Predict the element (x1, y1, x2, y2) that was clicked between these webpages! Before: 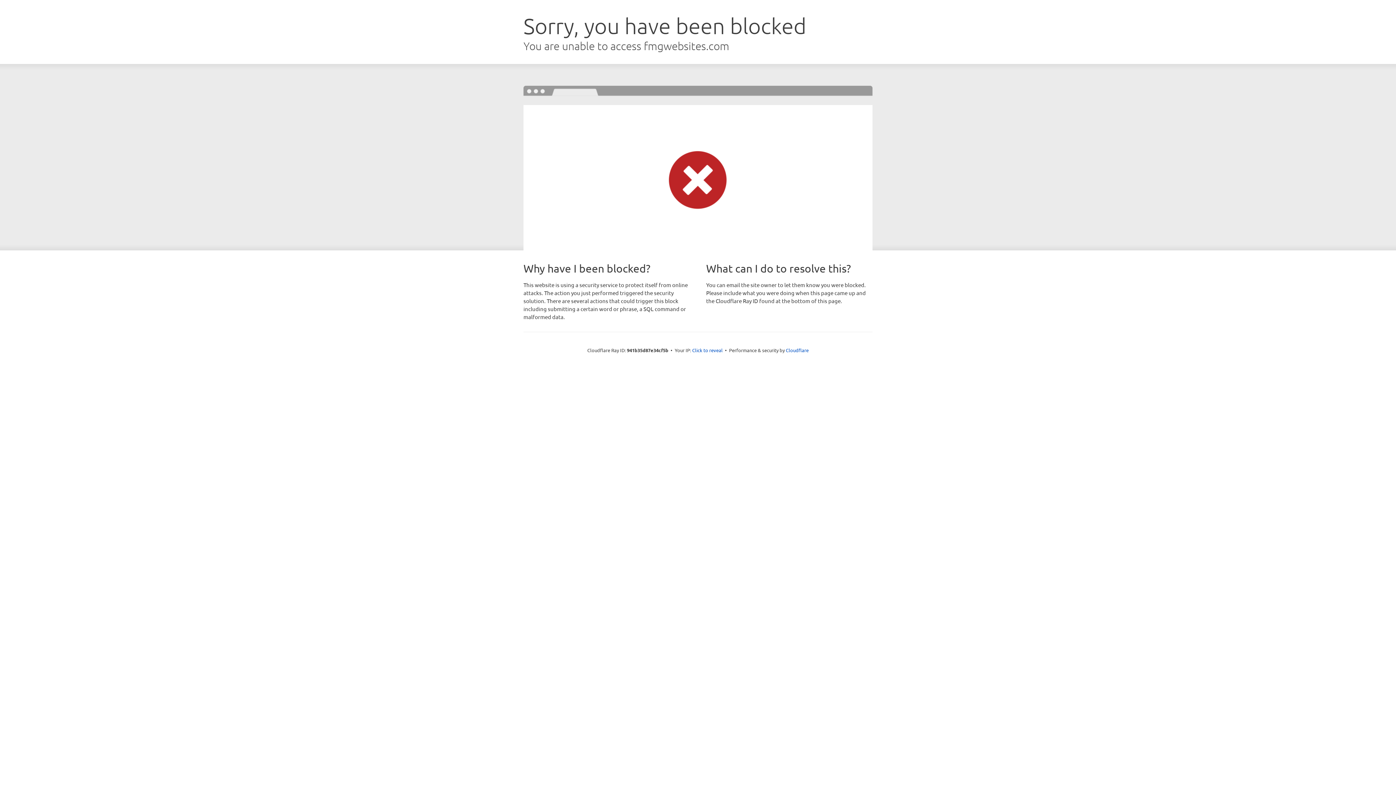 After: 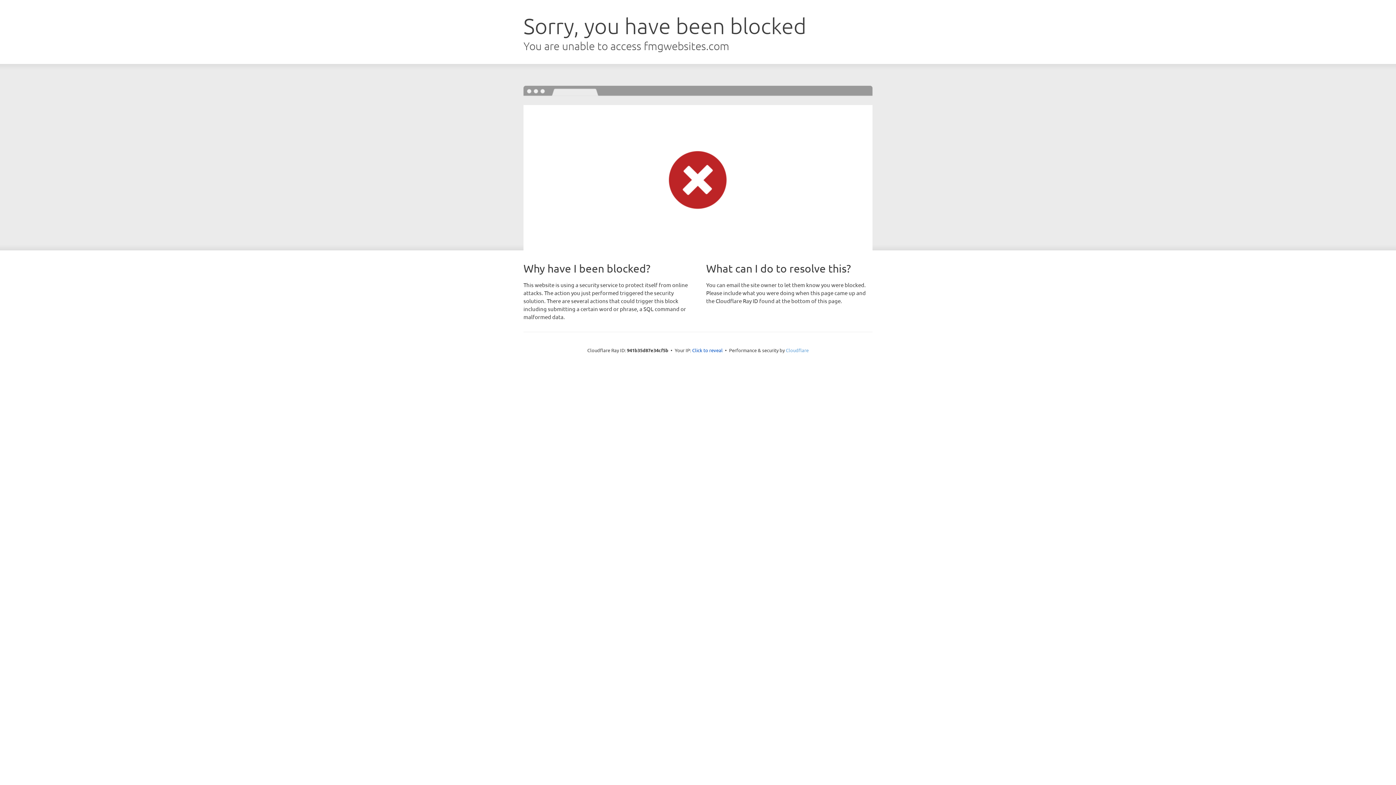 Action: label: Cloudflare bbox: (786, 347, 808, 353)